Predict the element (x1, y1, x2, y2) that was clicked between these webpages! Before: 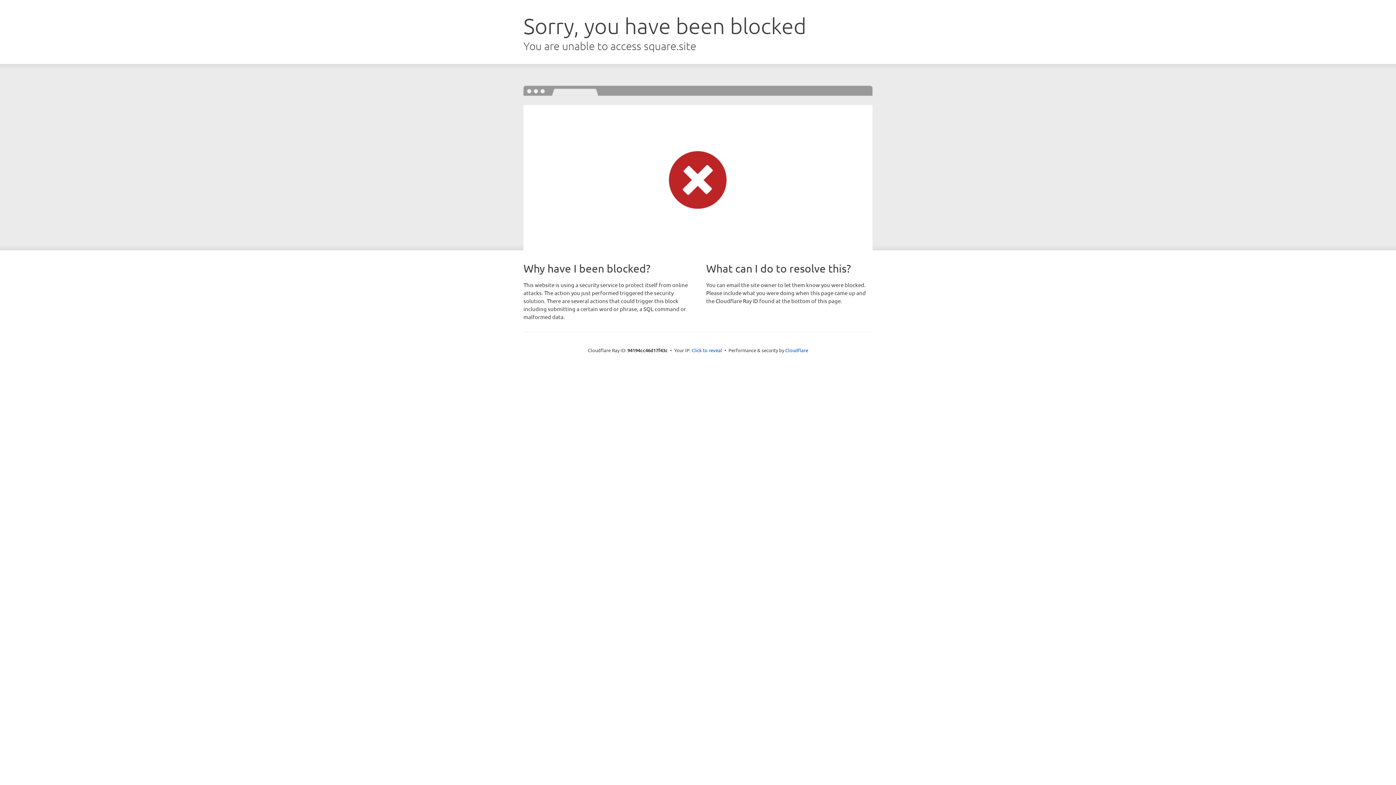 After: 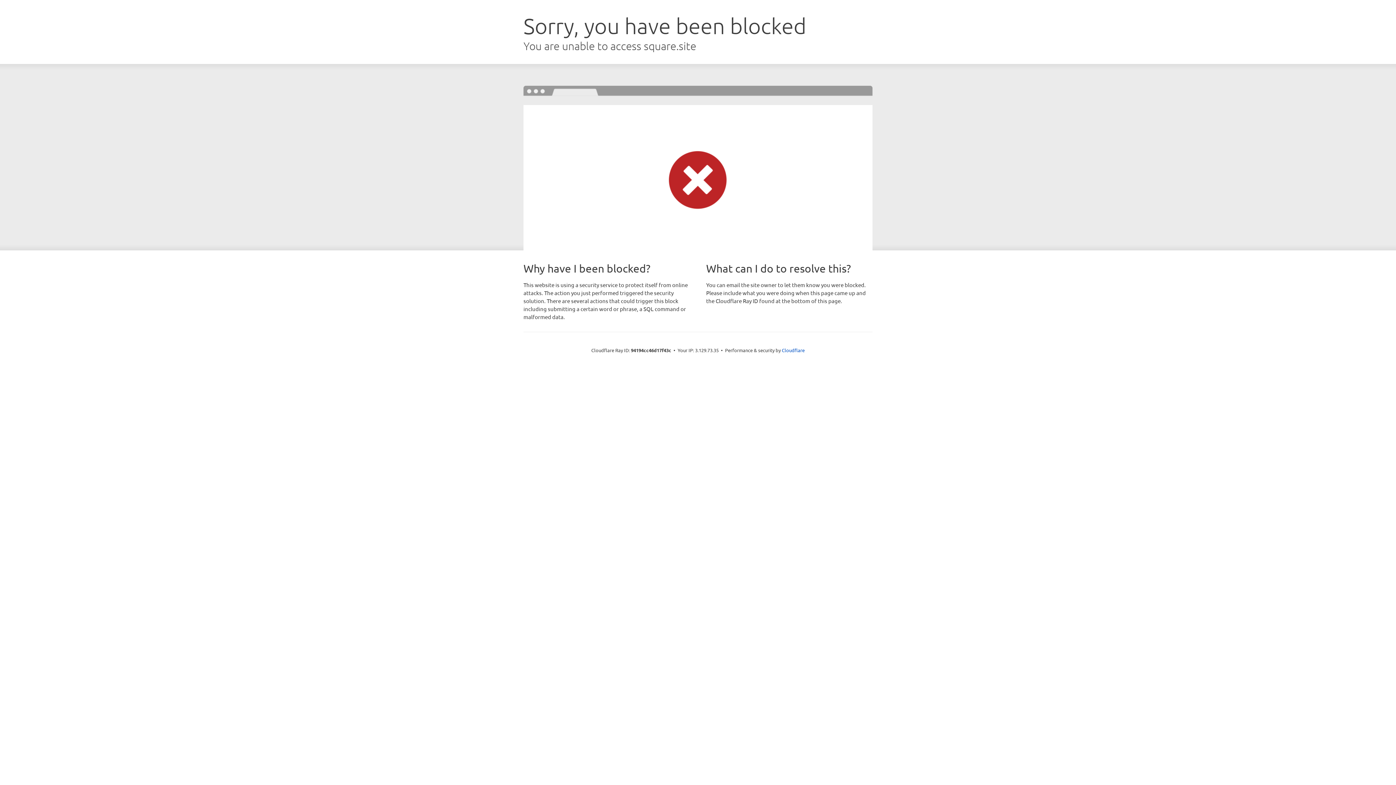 Action: bbox: (691, 346, 722, 353) label: Click to reveal